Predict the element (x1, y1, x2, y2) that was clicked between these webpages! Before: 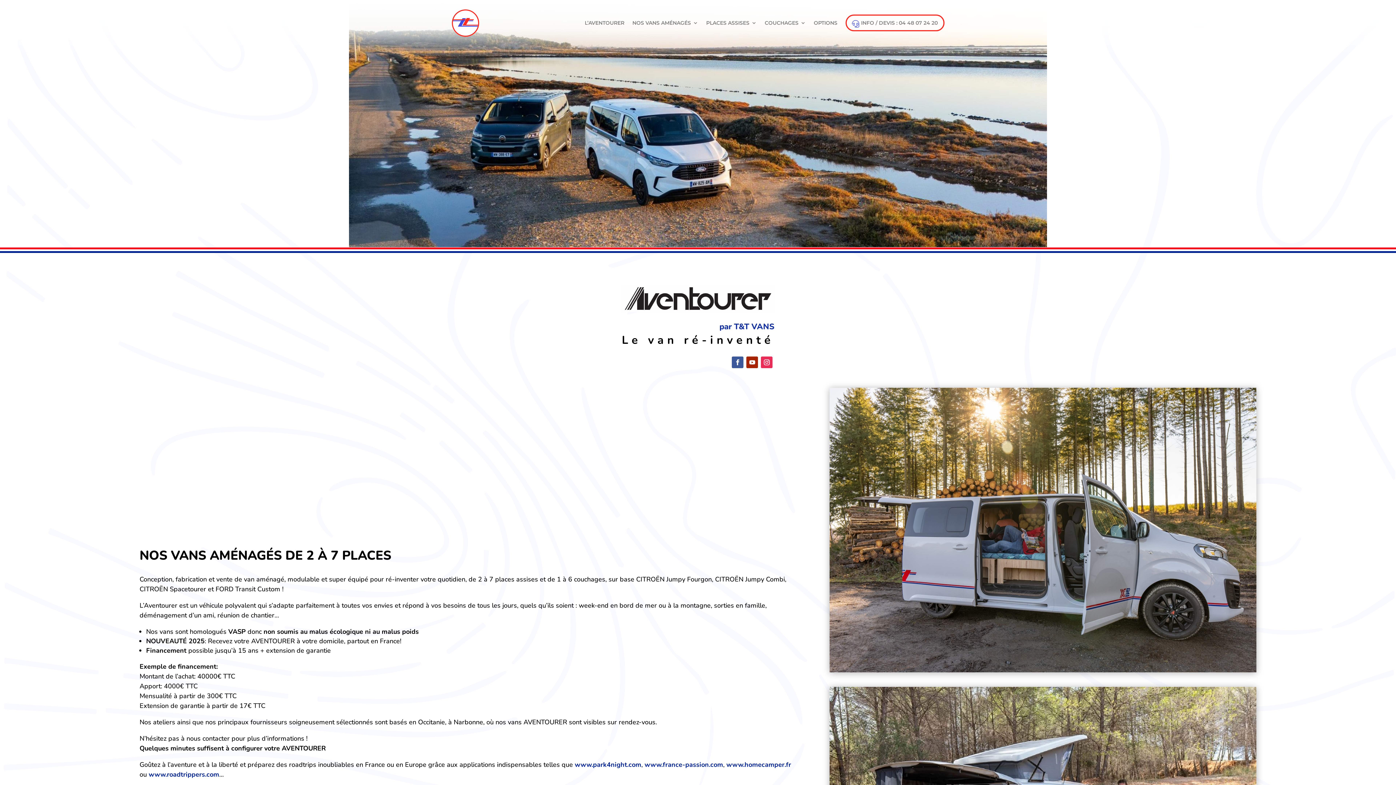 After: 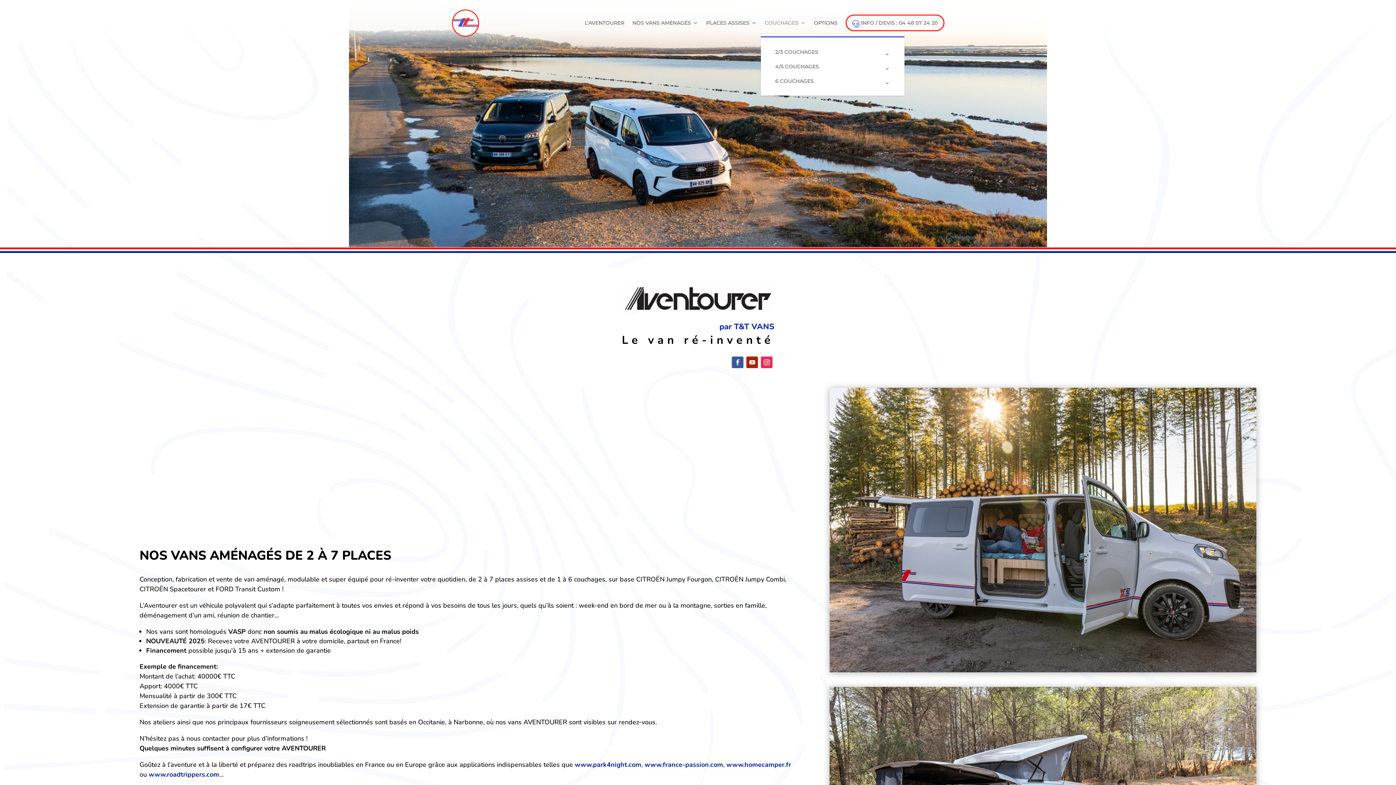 Action: label: COUCHAGES bbox: (764, 9, 806, 36)